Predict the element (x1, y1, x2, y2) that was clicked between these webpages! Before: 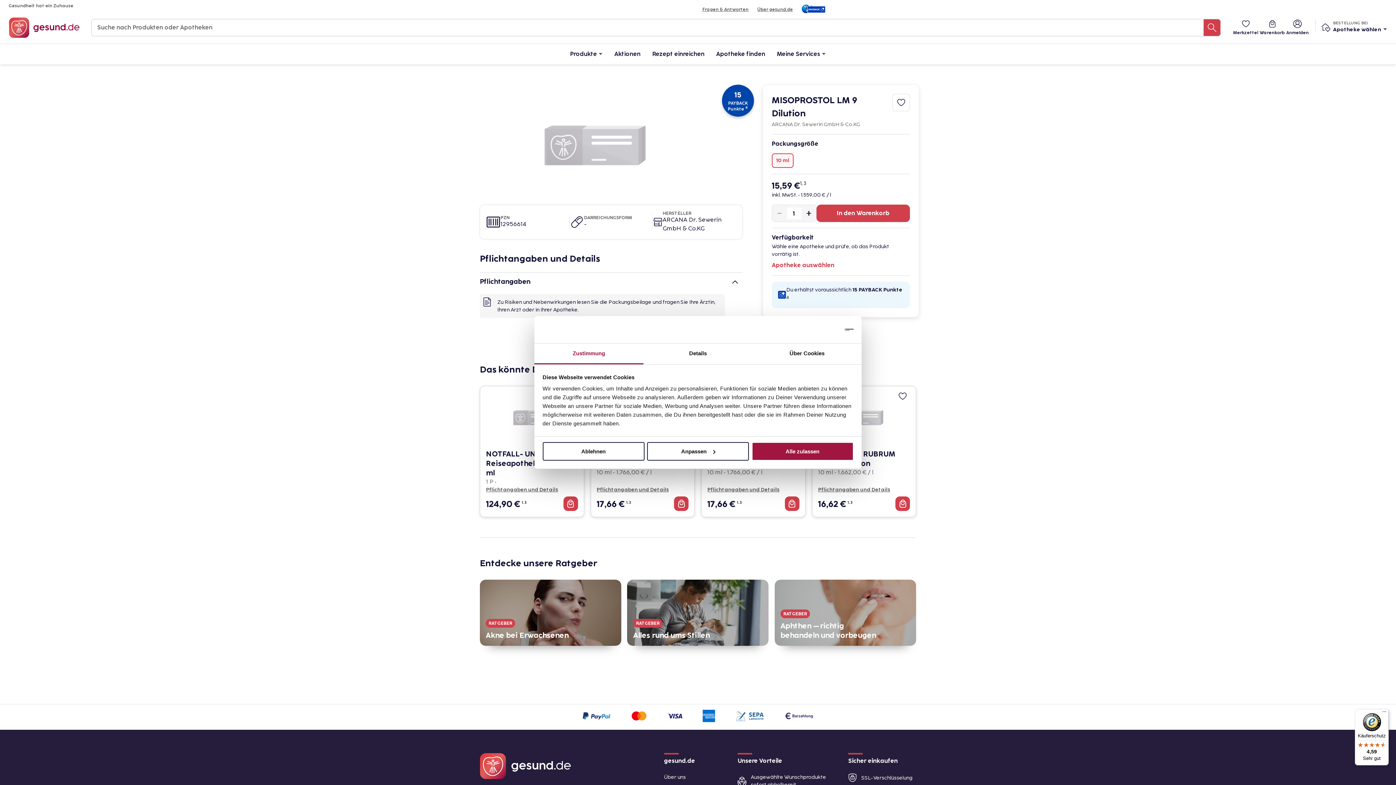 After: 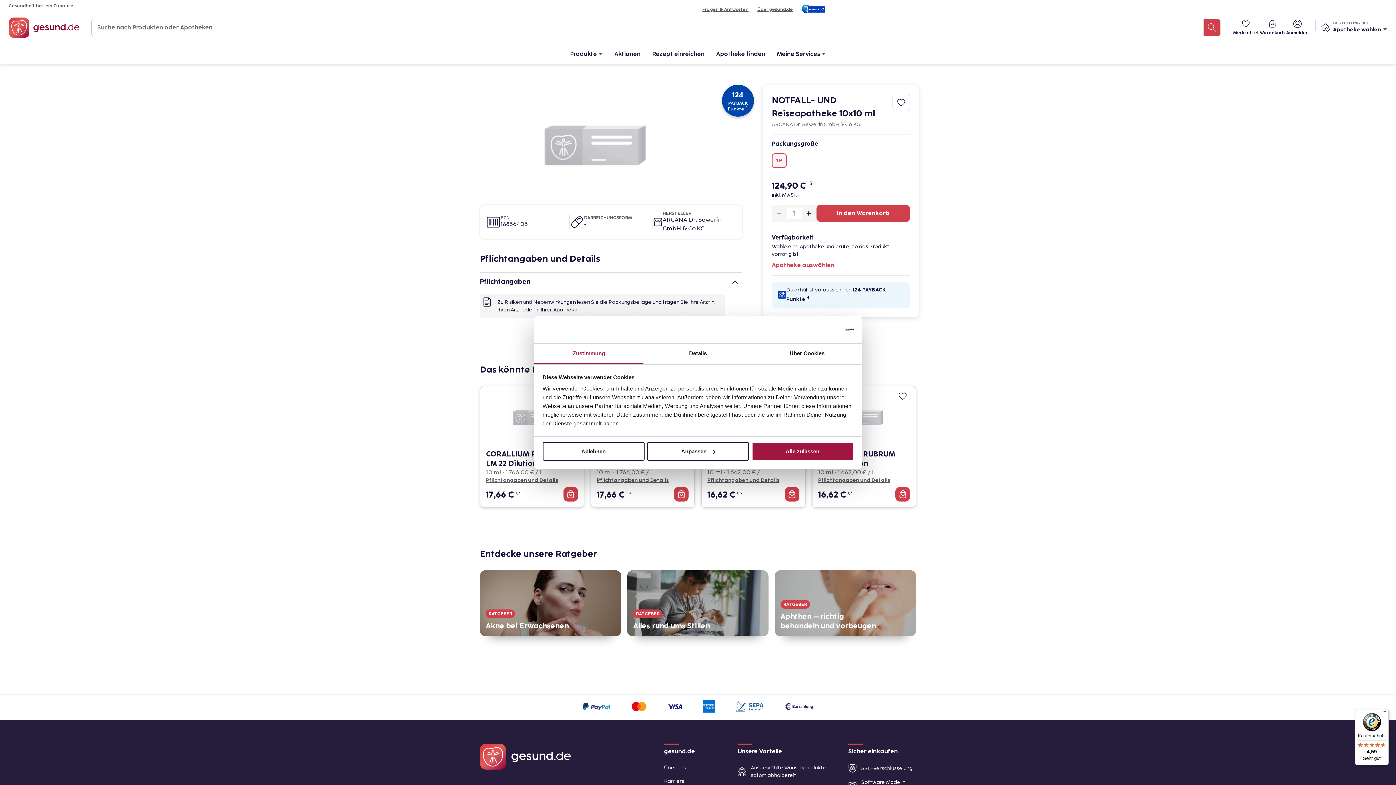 Action: label: Pflichtangaben und Details bbox: (486, 486, 578, 493)